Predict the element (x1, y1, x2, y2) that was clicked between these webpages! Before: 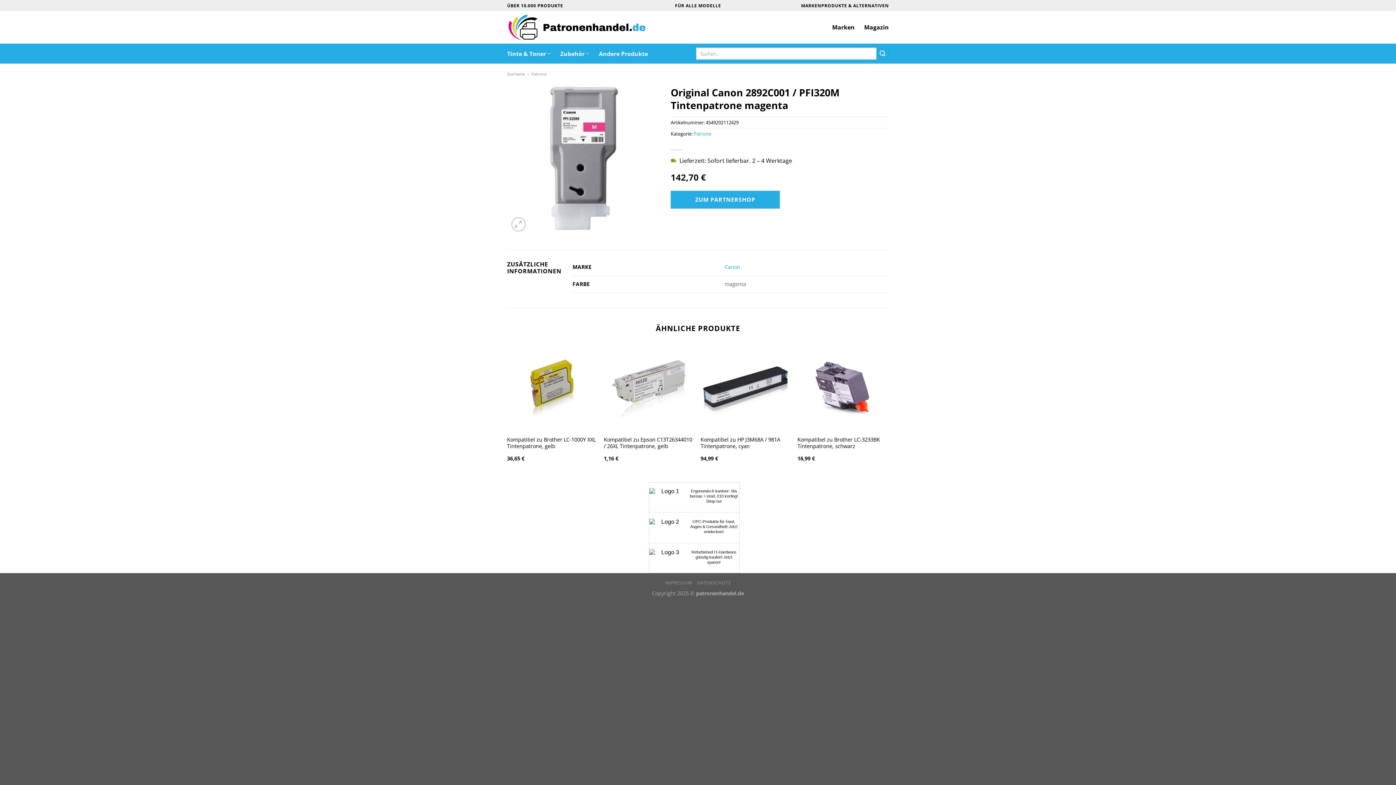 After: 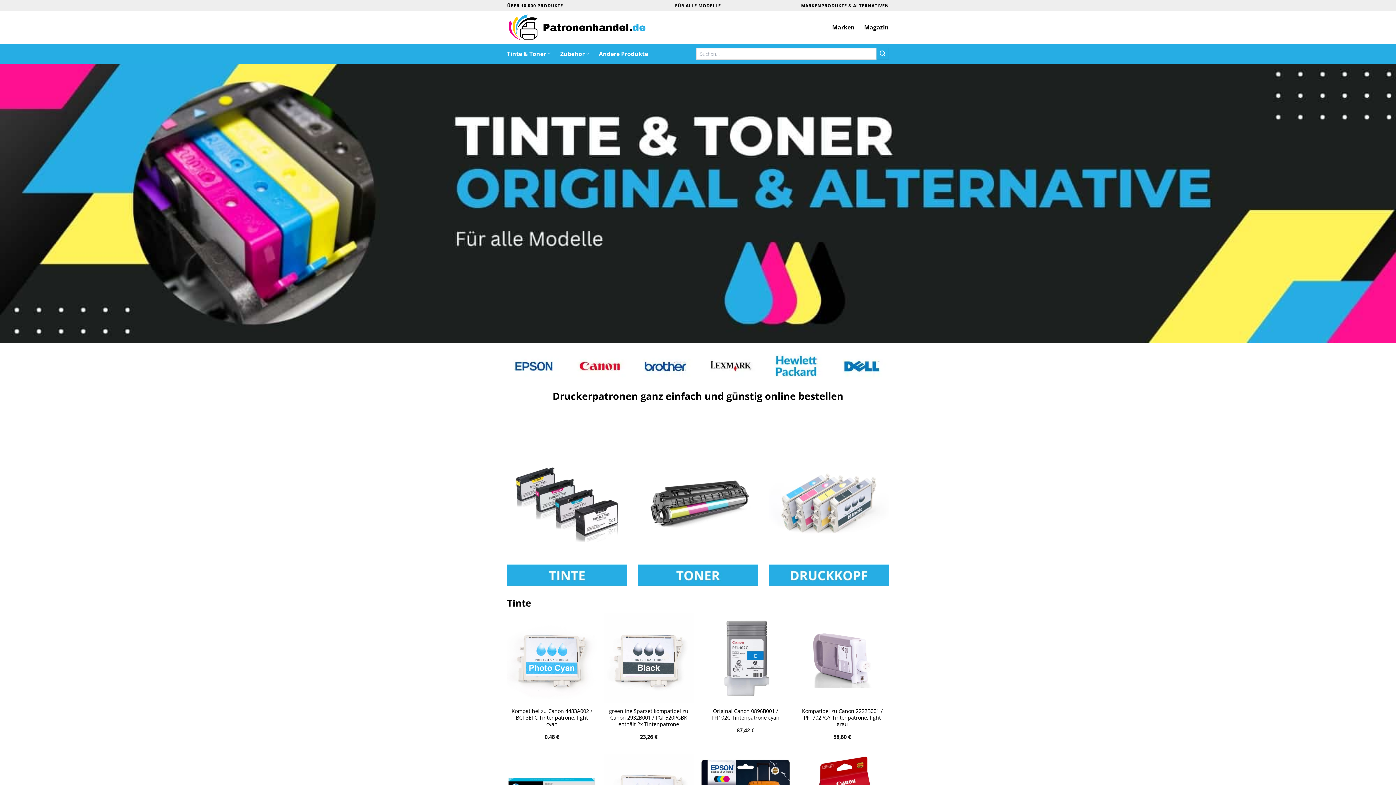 Action: label: Startseite bbox: (507, 71, 525, 76)